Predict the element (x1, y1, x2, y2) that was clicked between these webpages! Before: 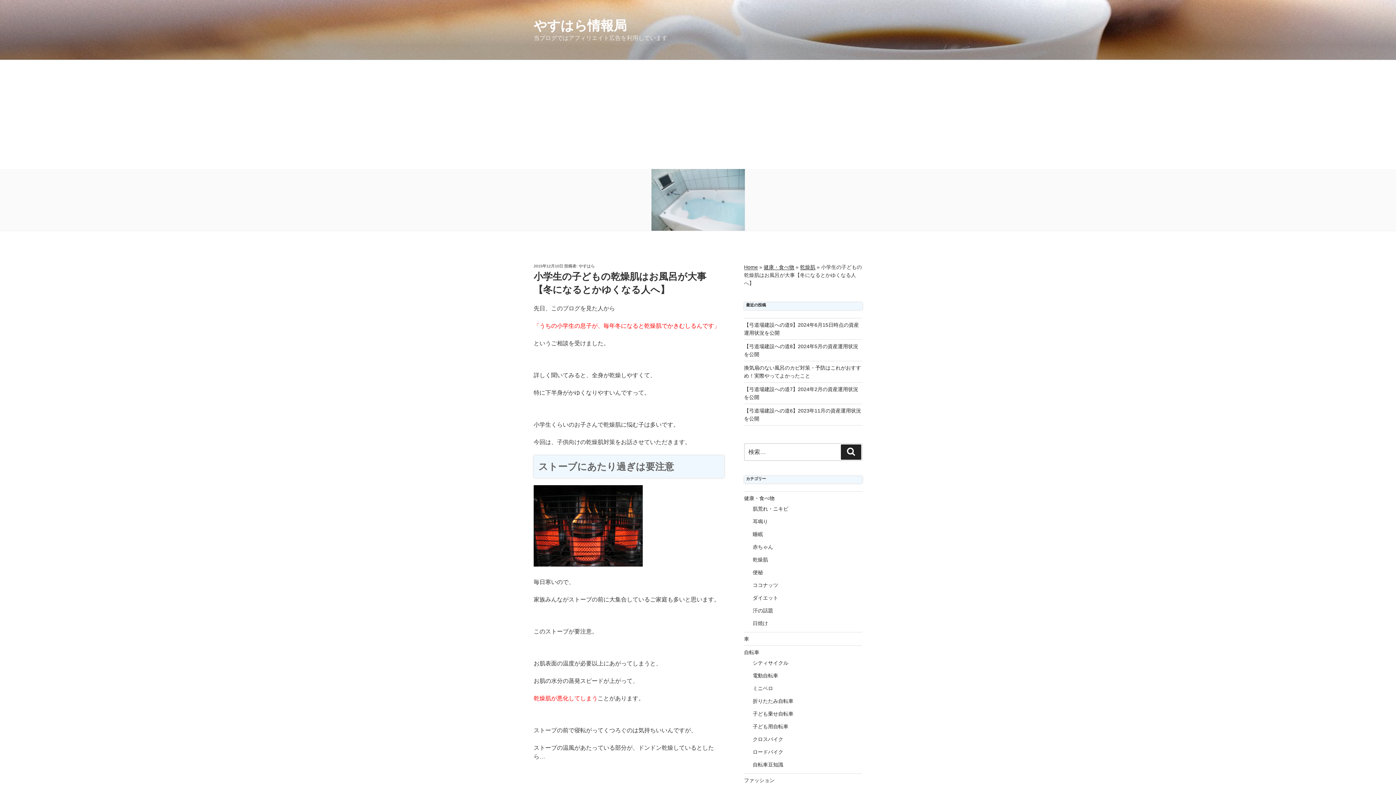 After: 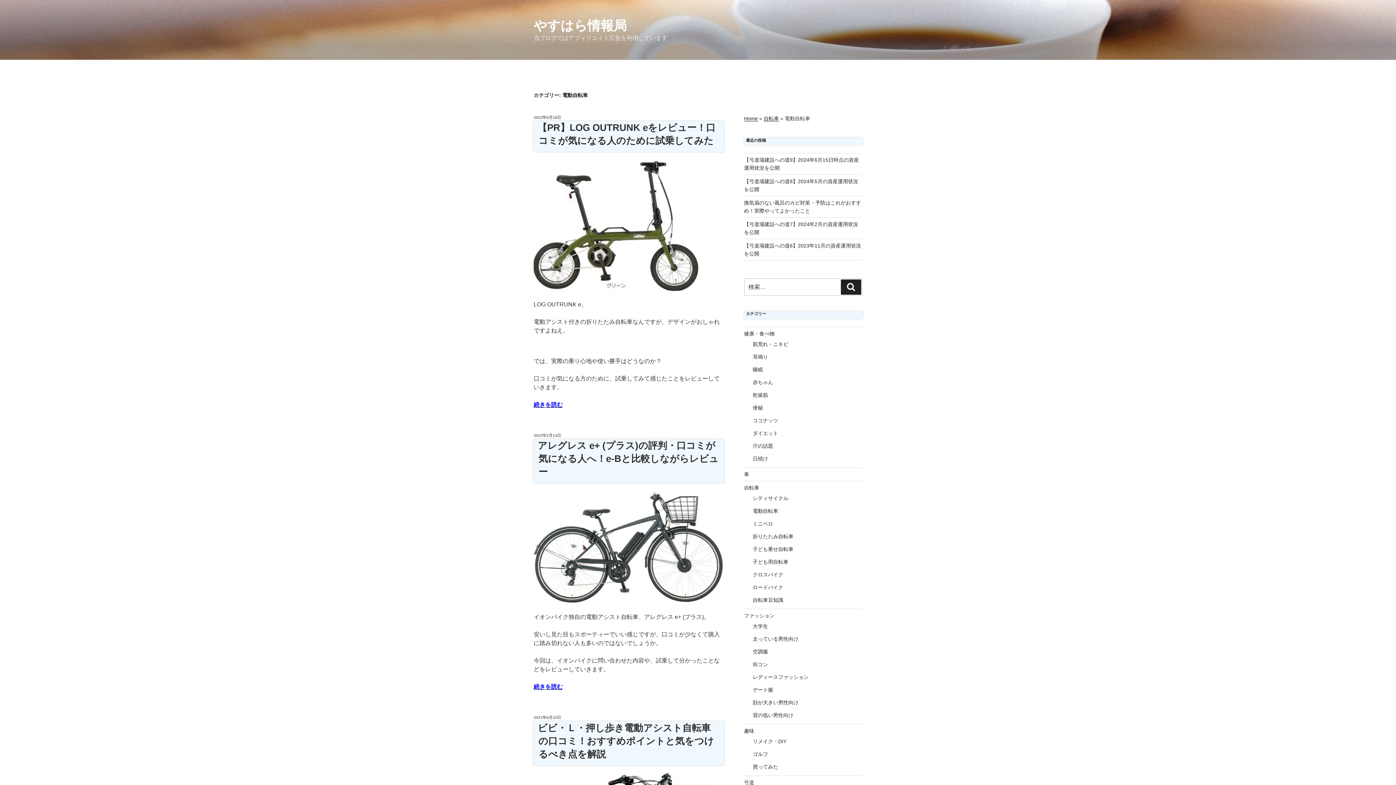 Action: bbox: (752, 673, 778, 679) label: 電動自転車